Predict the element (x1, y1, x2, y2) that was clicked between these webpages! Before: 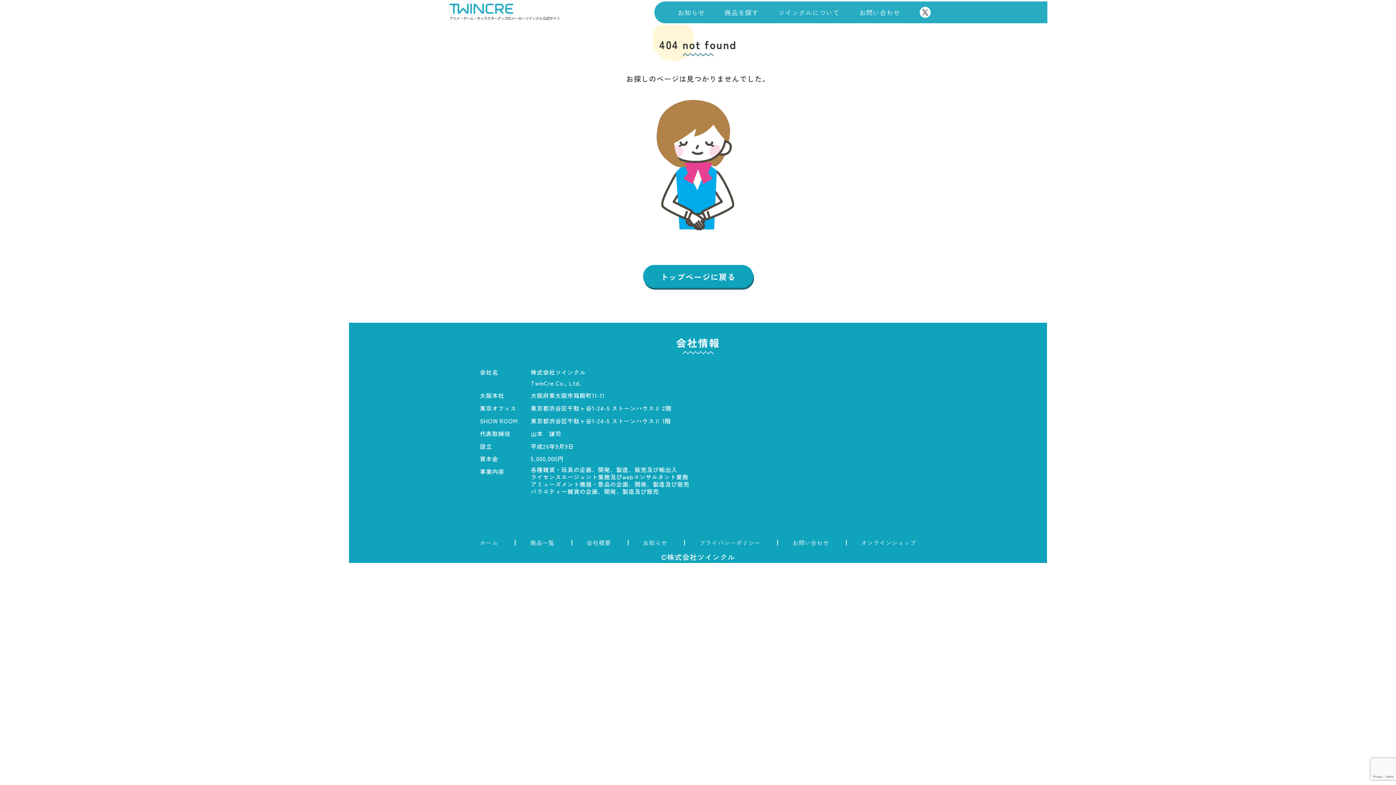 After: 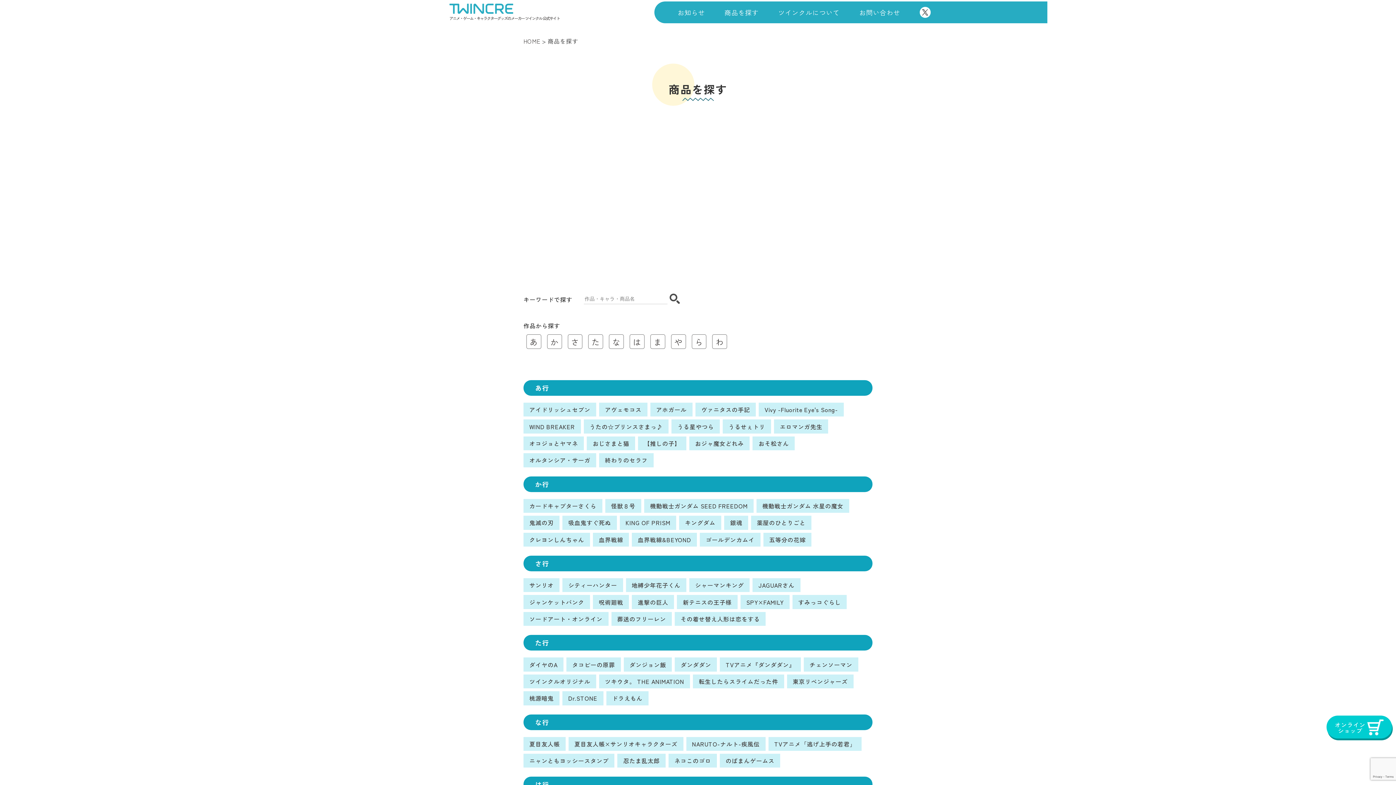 Action: label: 商品を探す bbox: (724, 6, 758, 18)